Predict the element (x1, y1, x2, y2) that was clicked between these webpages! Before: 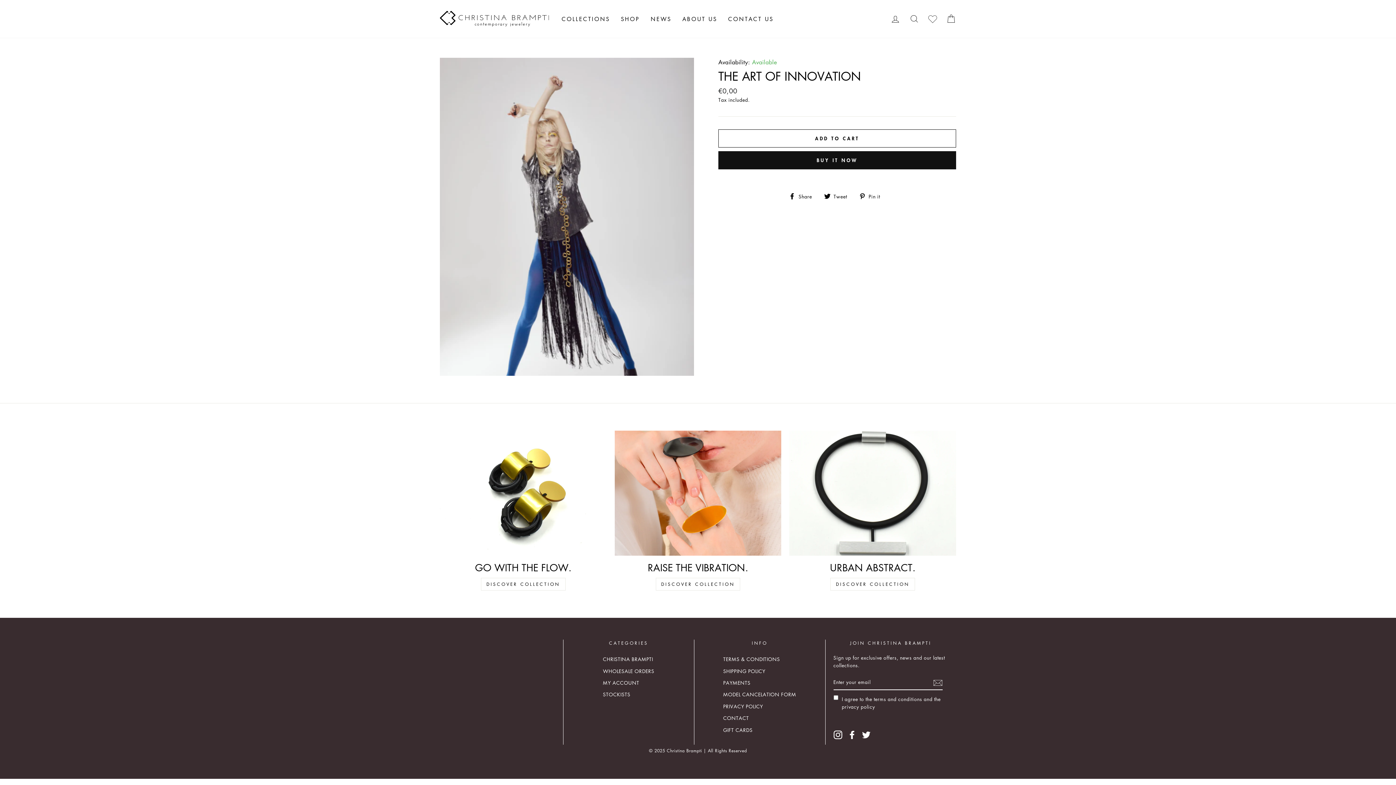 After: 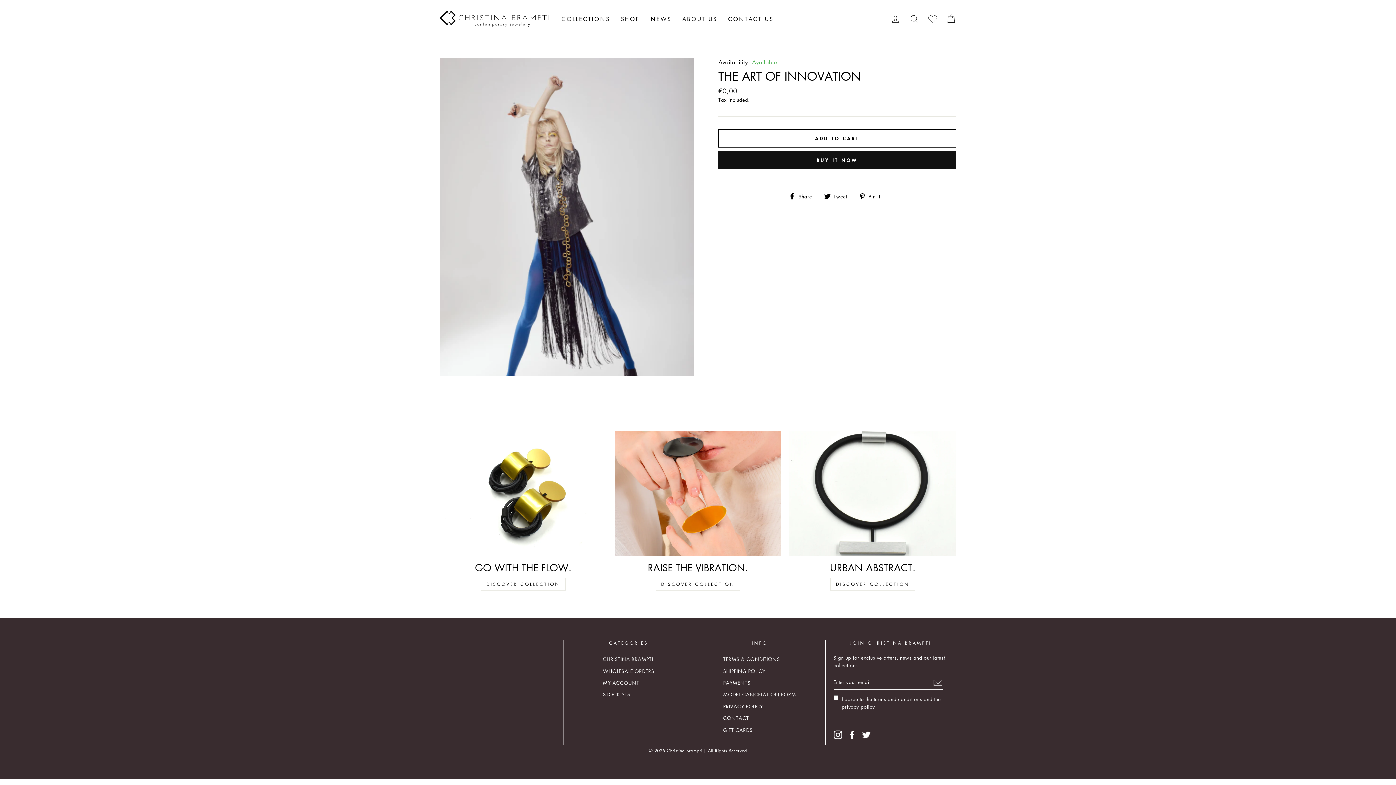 Action: label: Facebook bbox: (847, 730, 856, 739)